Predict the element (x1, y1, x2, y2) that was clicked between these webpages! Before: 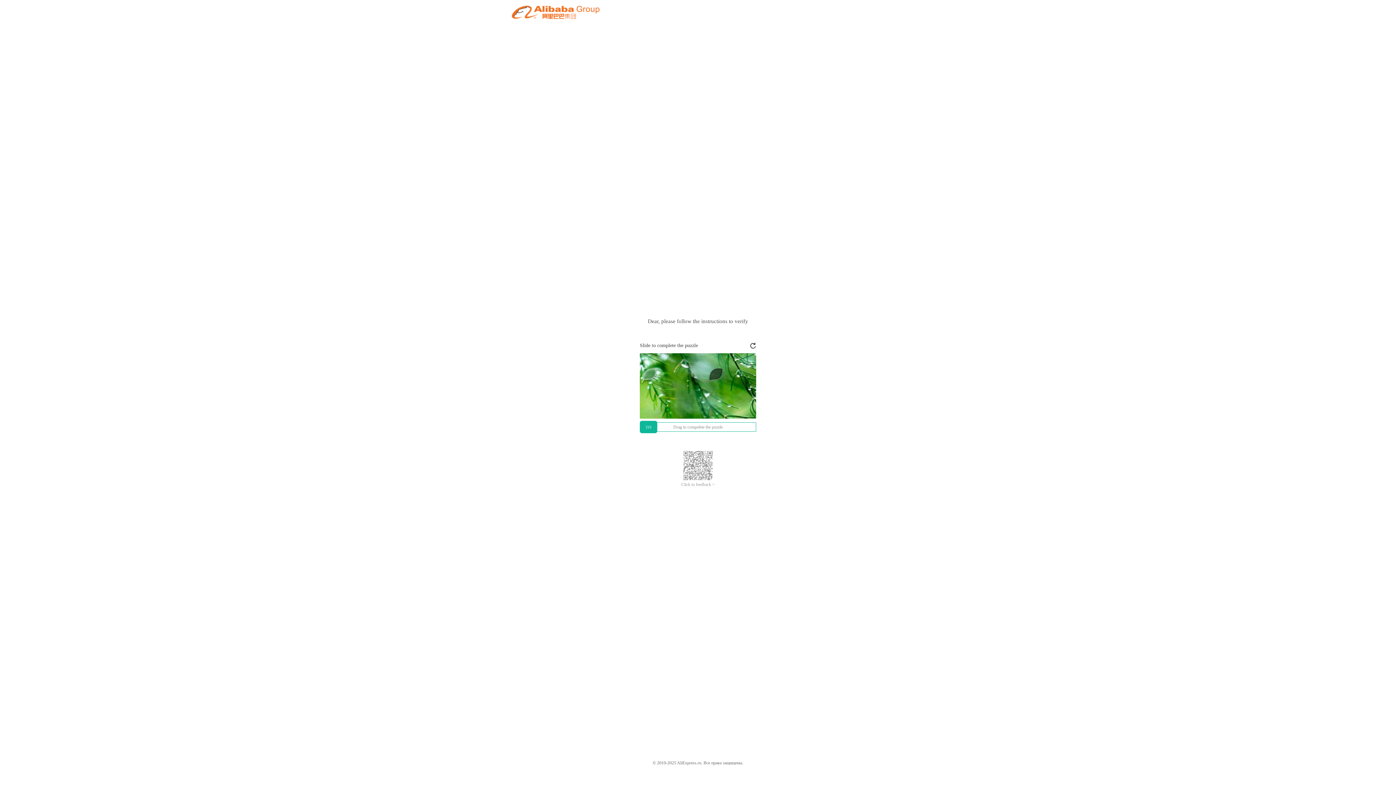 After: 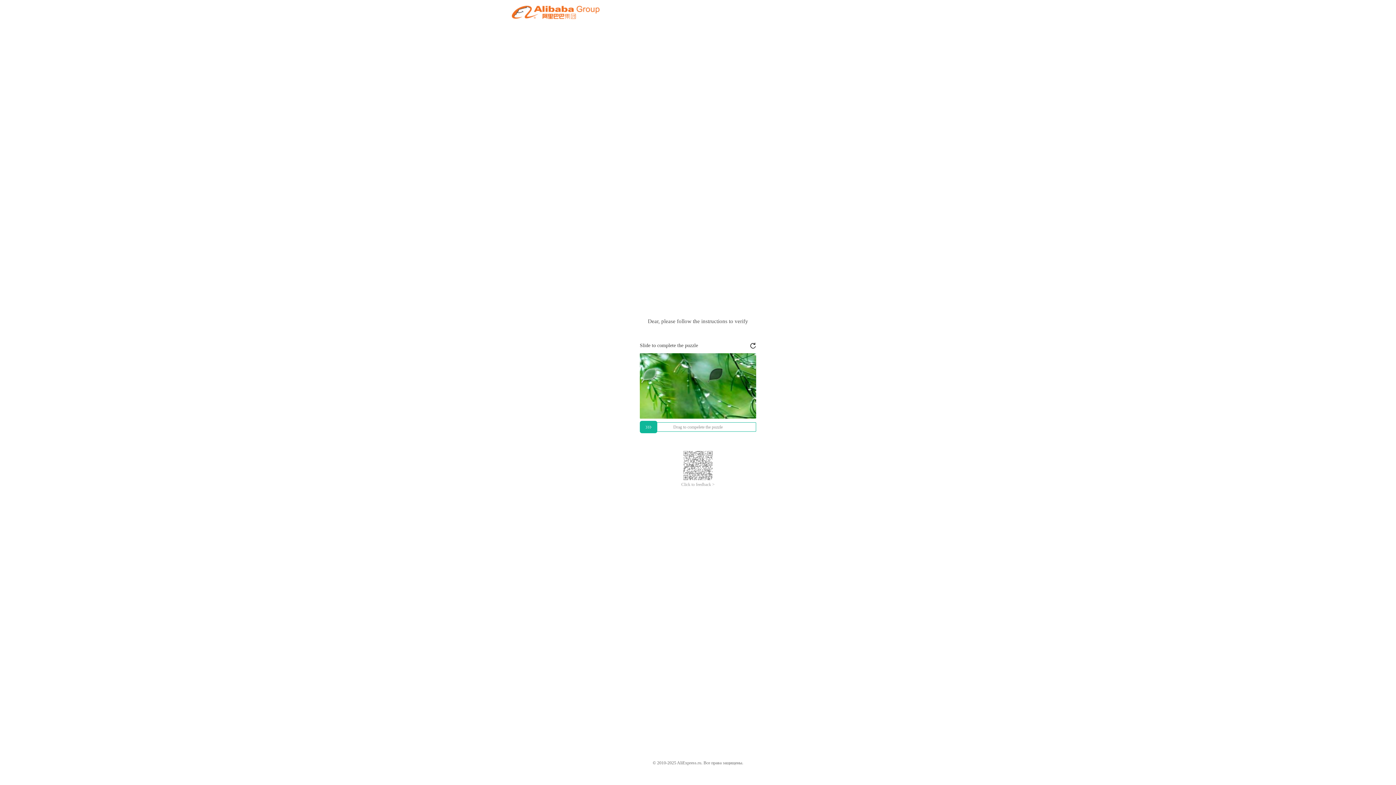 Action: label: Click to feedback > bbox: (681, 482, 714, 487)